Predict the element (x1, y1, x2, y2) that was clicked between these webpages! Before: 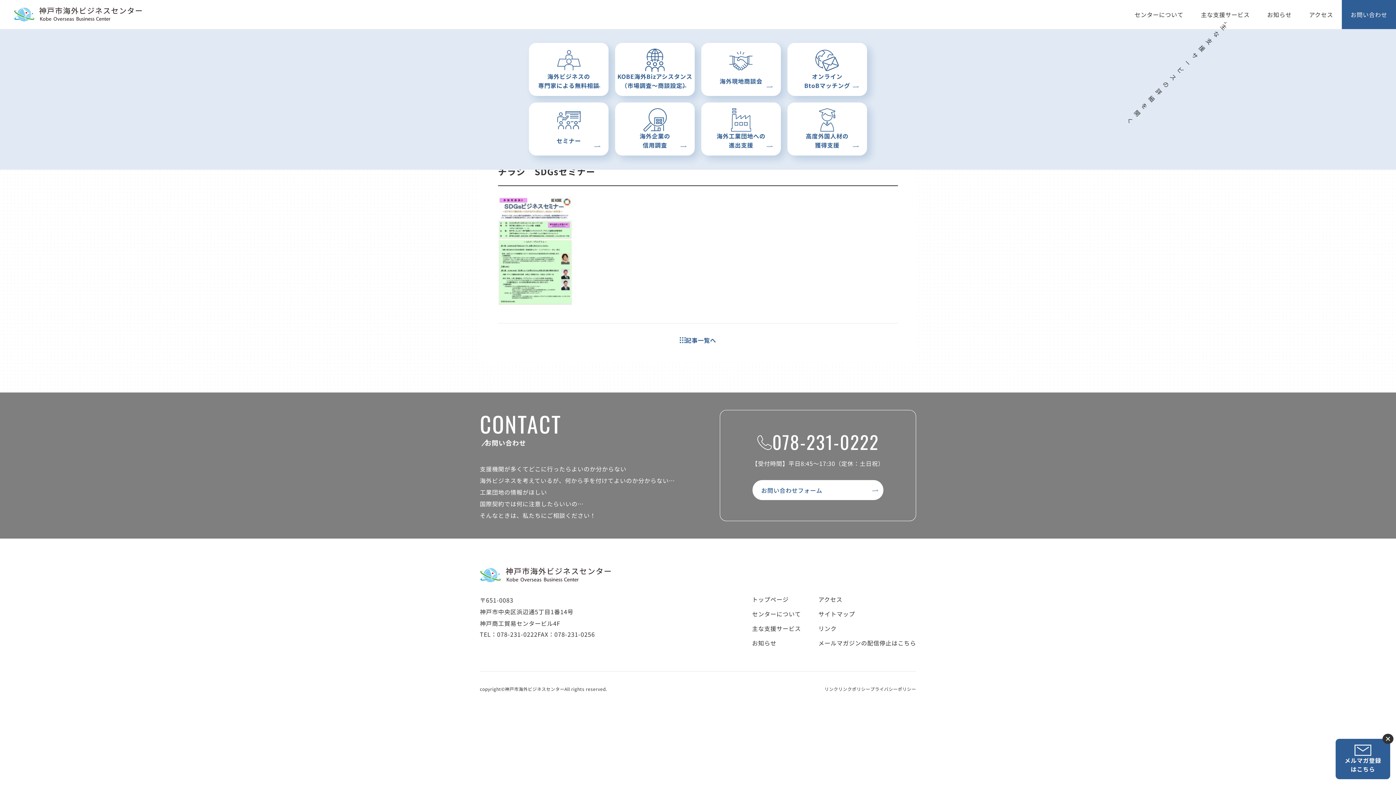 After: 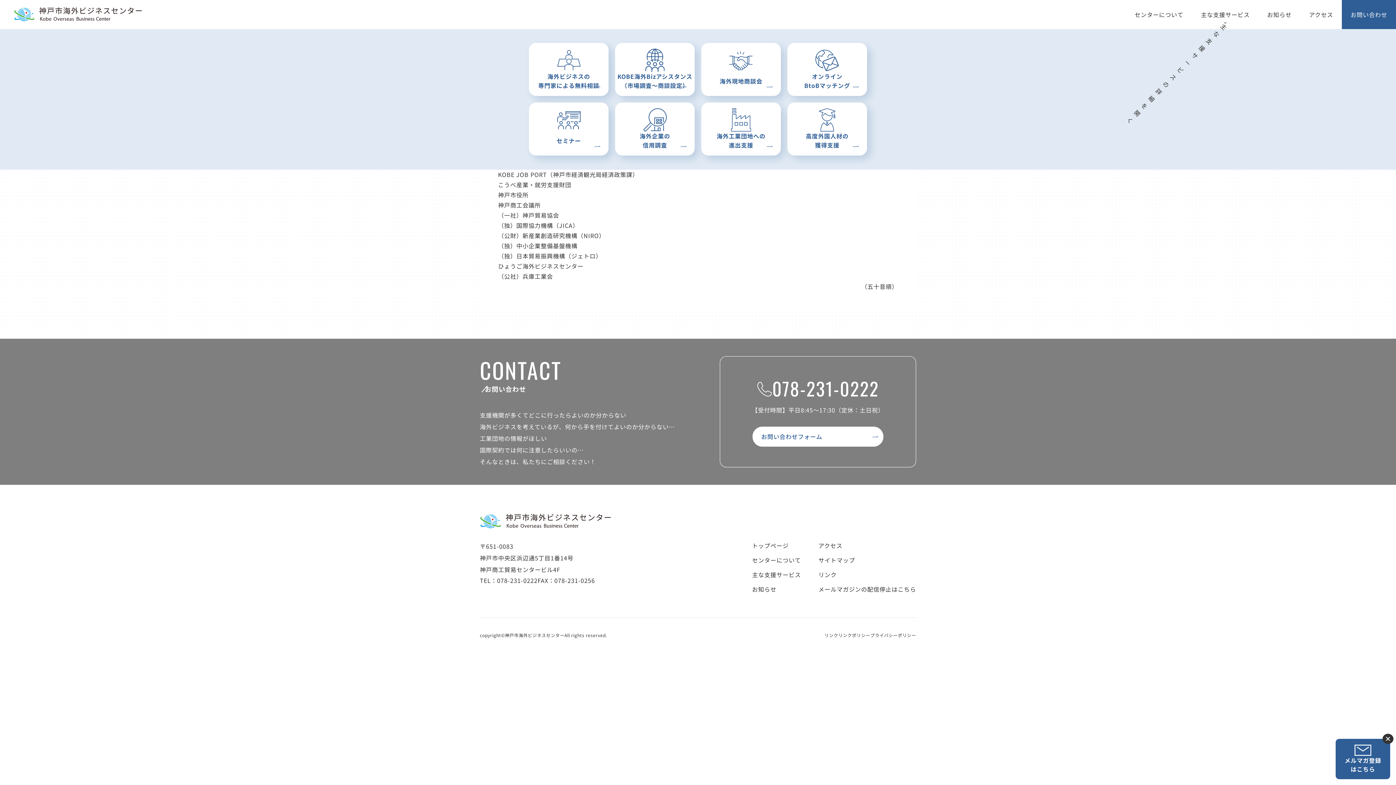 Action: label: リンク bbox: (824, 686, 838, 692)